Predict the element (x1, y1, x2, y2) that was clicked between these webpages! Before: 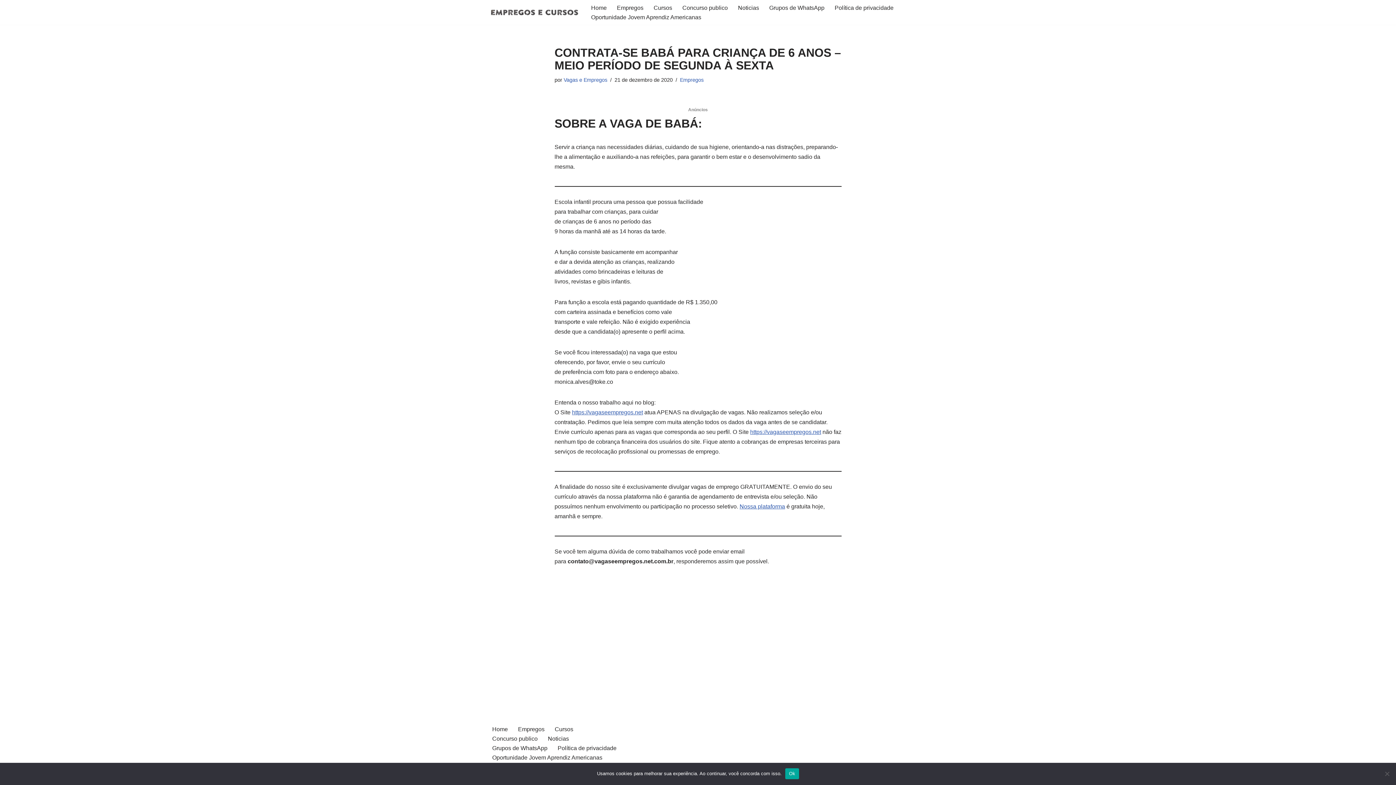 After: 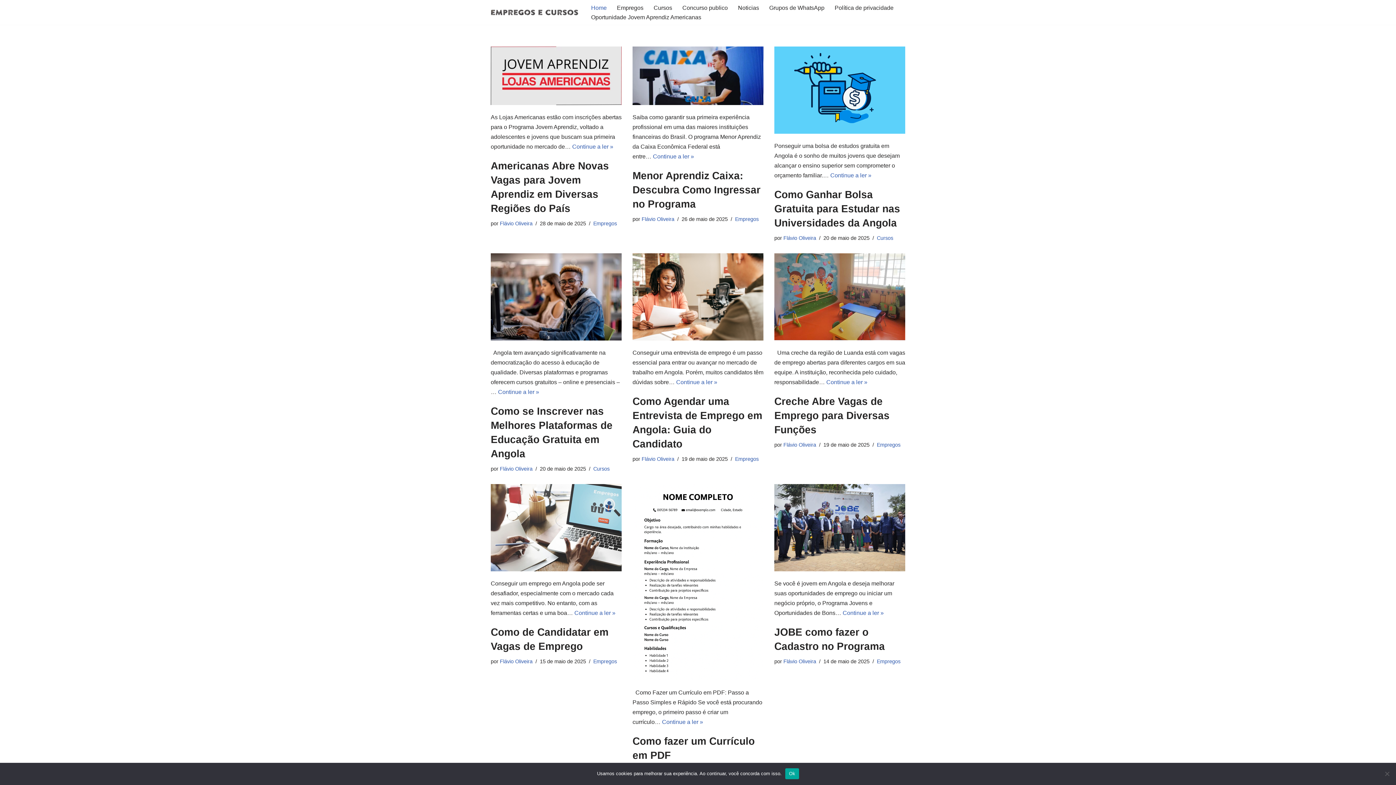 Action: label: Home bbox: (591, 2, 606, 12)